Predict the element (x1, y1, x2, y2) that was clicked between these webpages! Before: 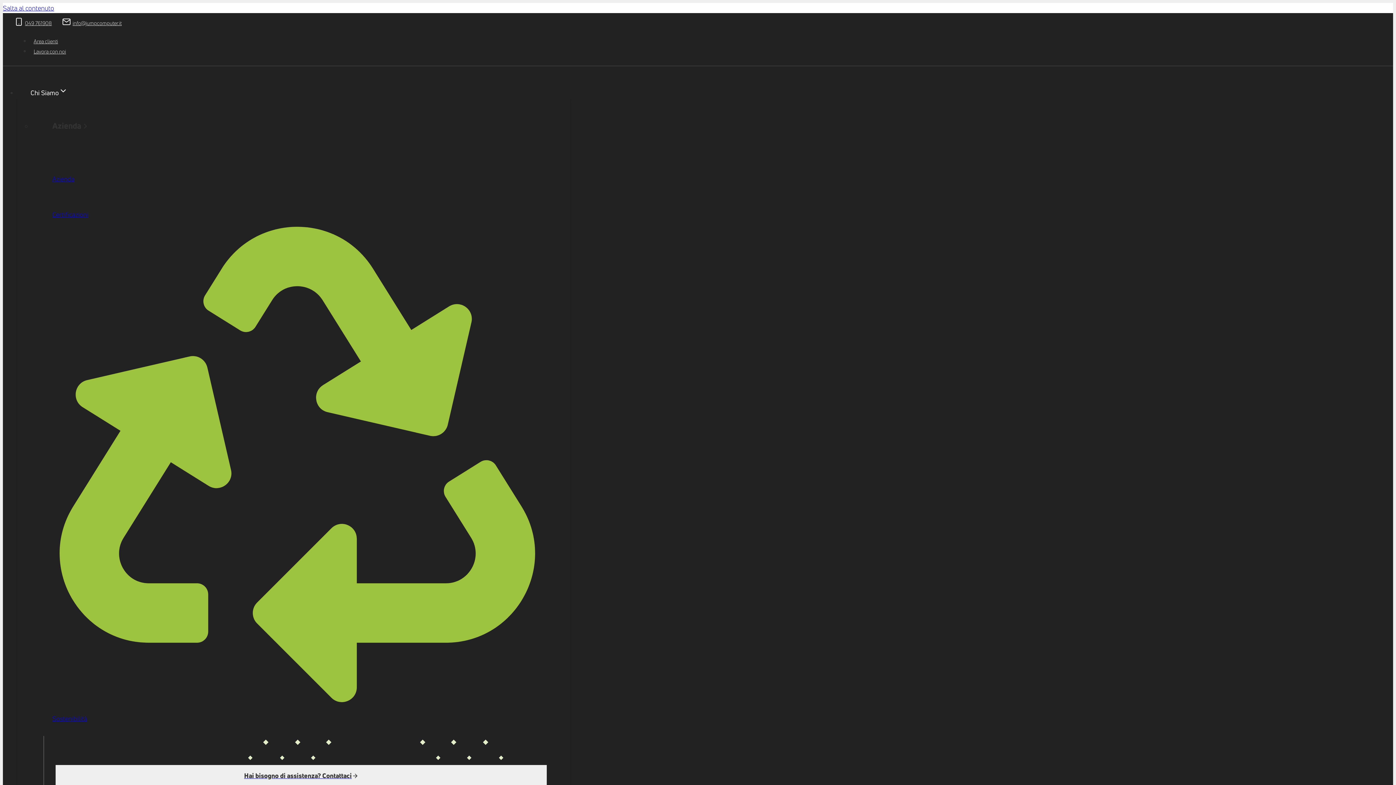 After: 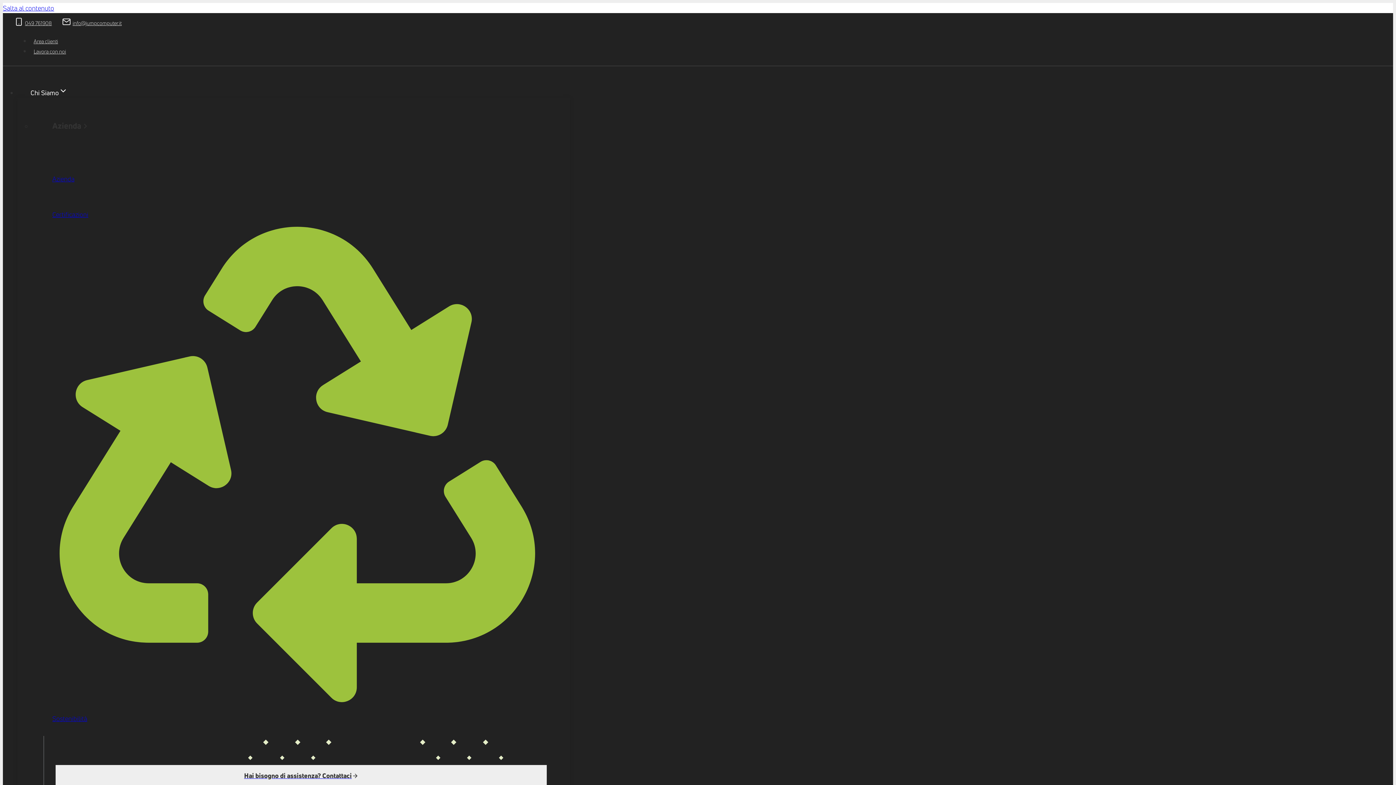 Action: bbox: (55, 765, 546, 802) label: Hai bisogno di assistenza? Contattaci